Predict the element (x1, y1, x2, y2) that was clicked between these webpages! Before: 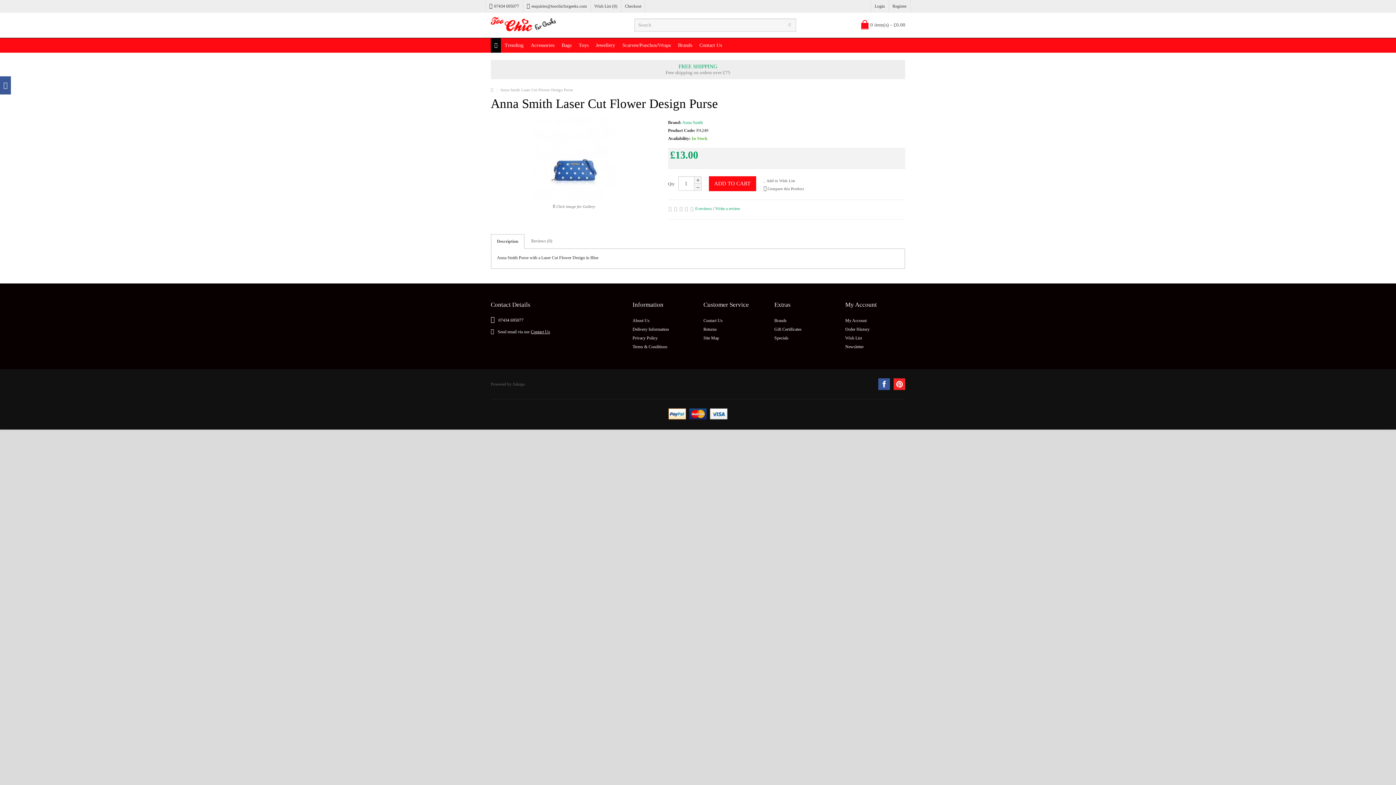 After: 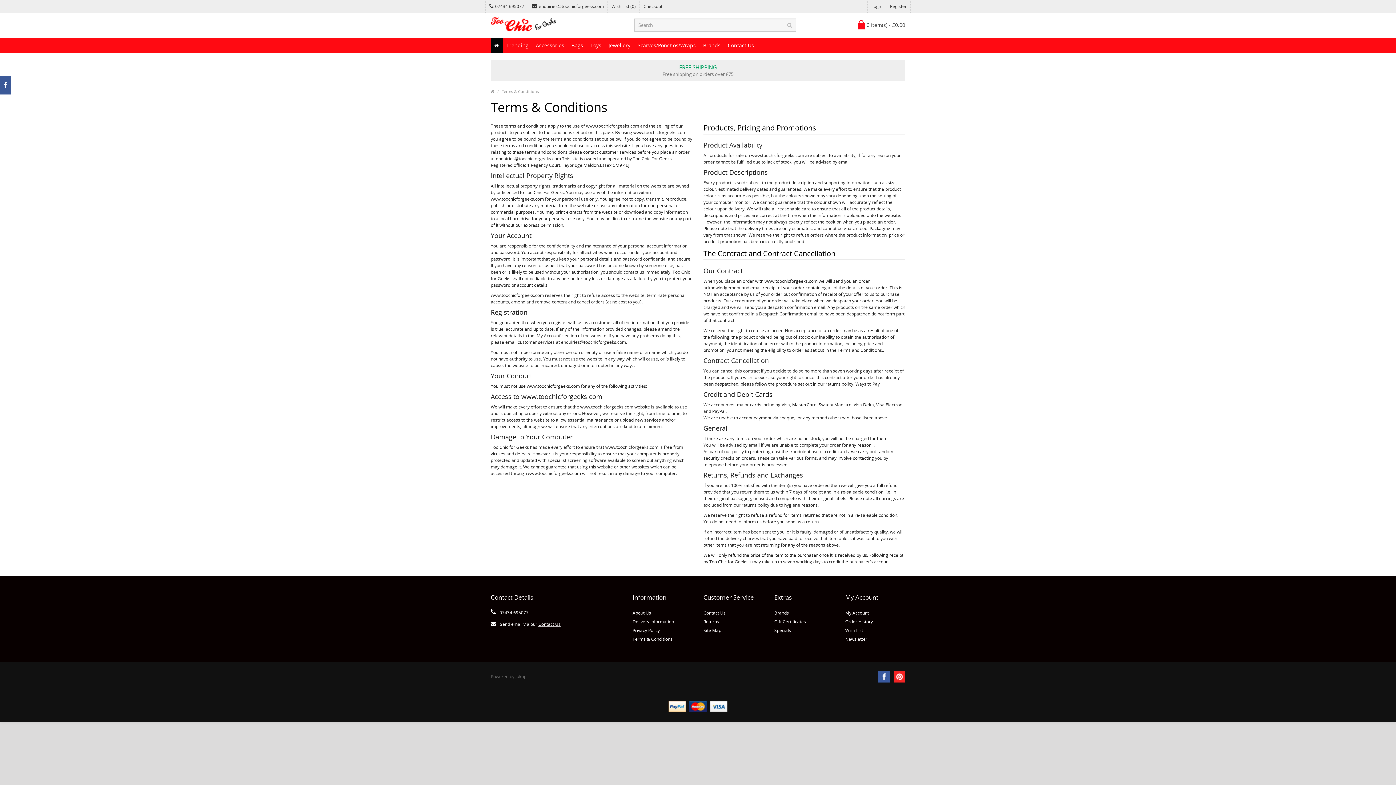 Action: bbox: (632, 342, 692, 351) label: Terms & Conditions